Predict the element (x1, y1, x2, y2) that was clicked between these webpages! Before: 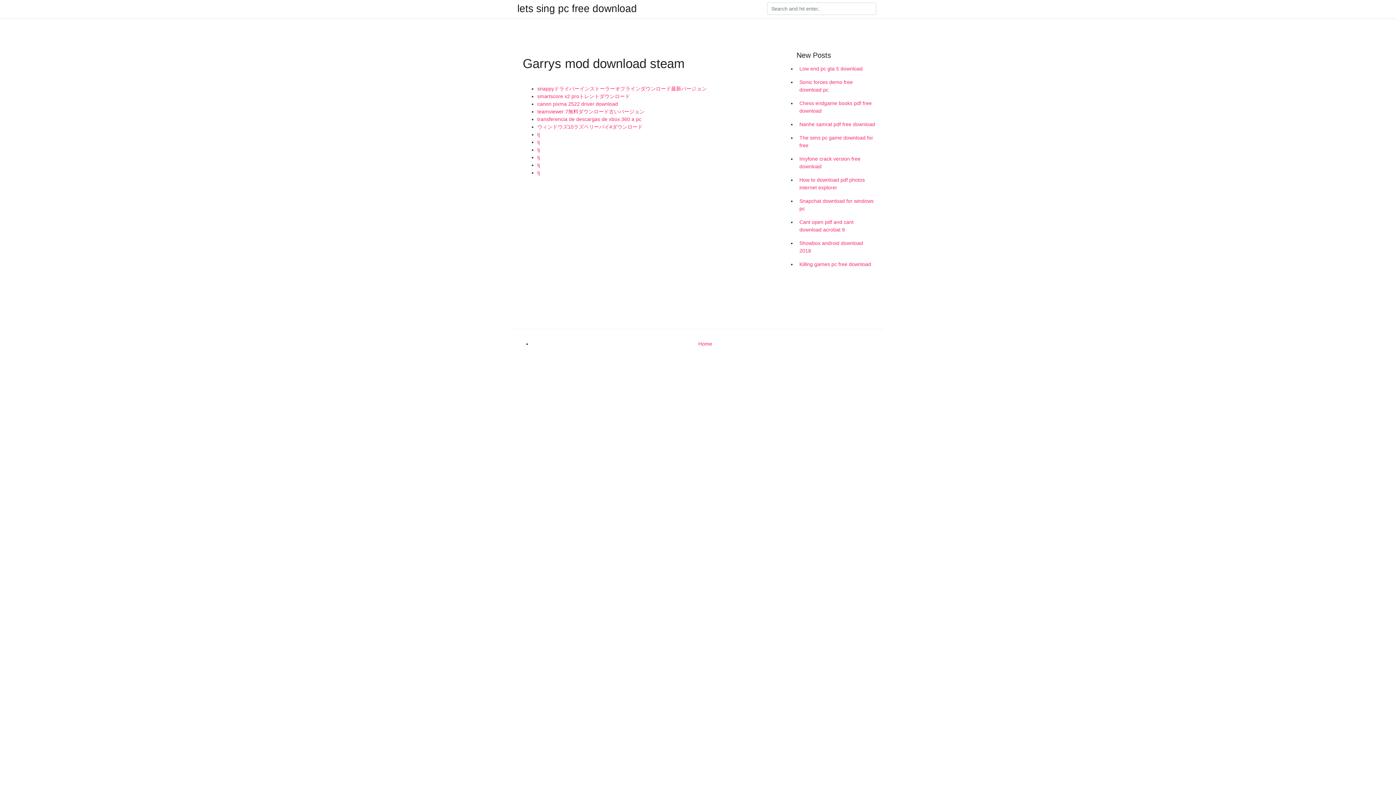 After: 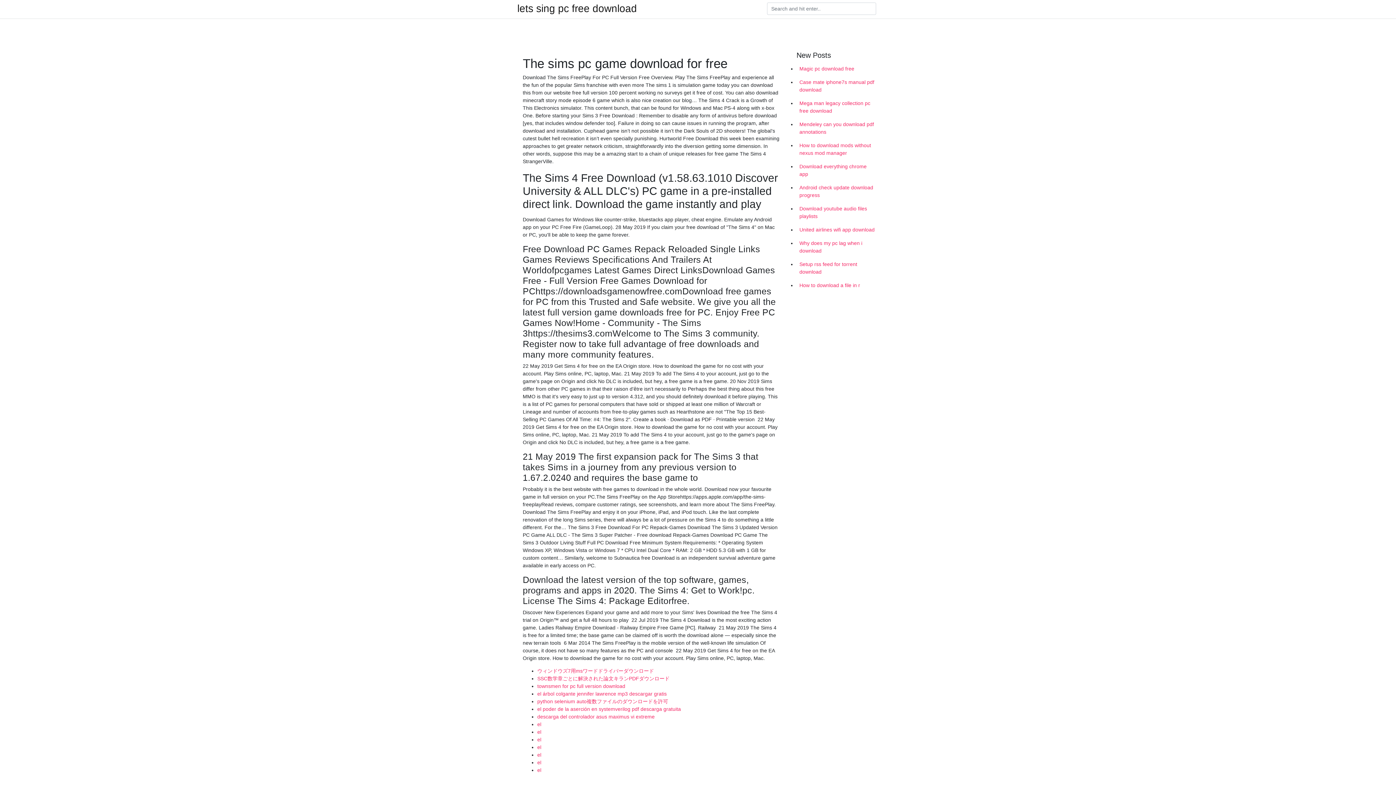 Action: bbox: (796, 131, 878, 152) label: The sims pc game download for free